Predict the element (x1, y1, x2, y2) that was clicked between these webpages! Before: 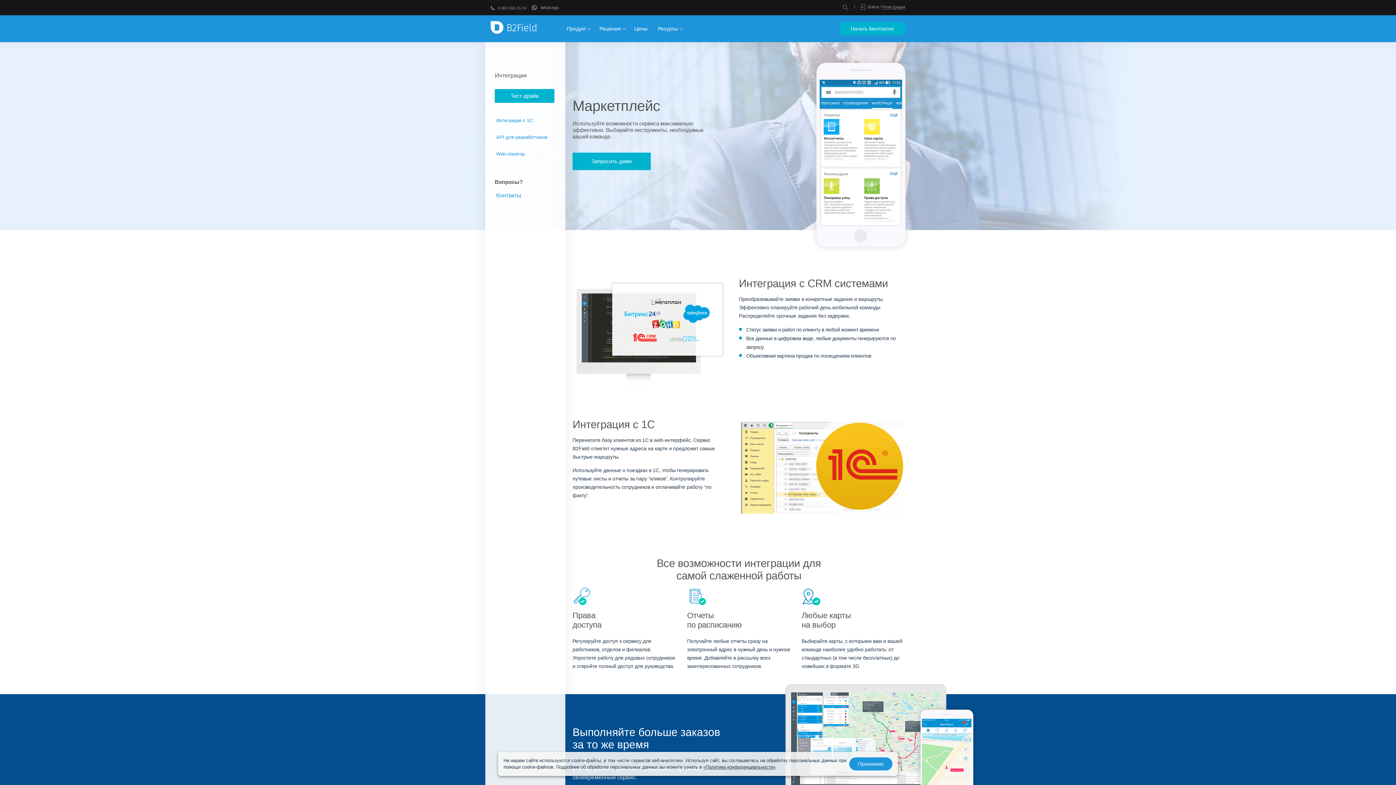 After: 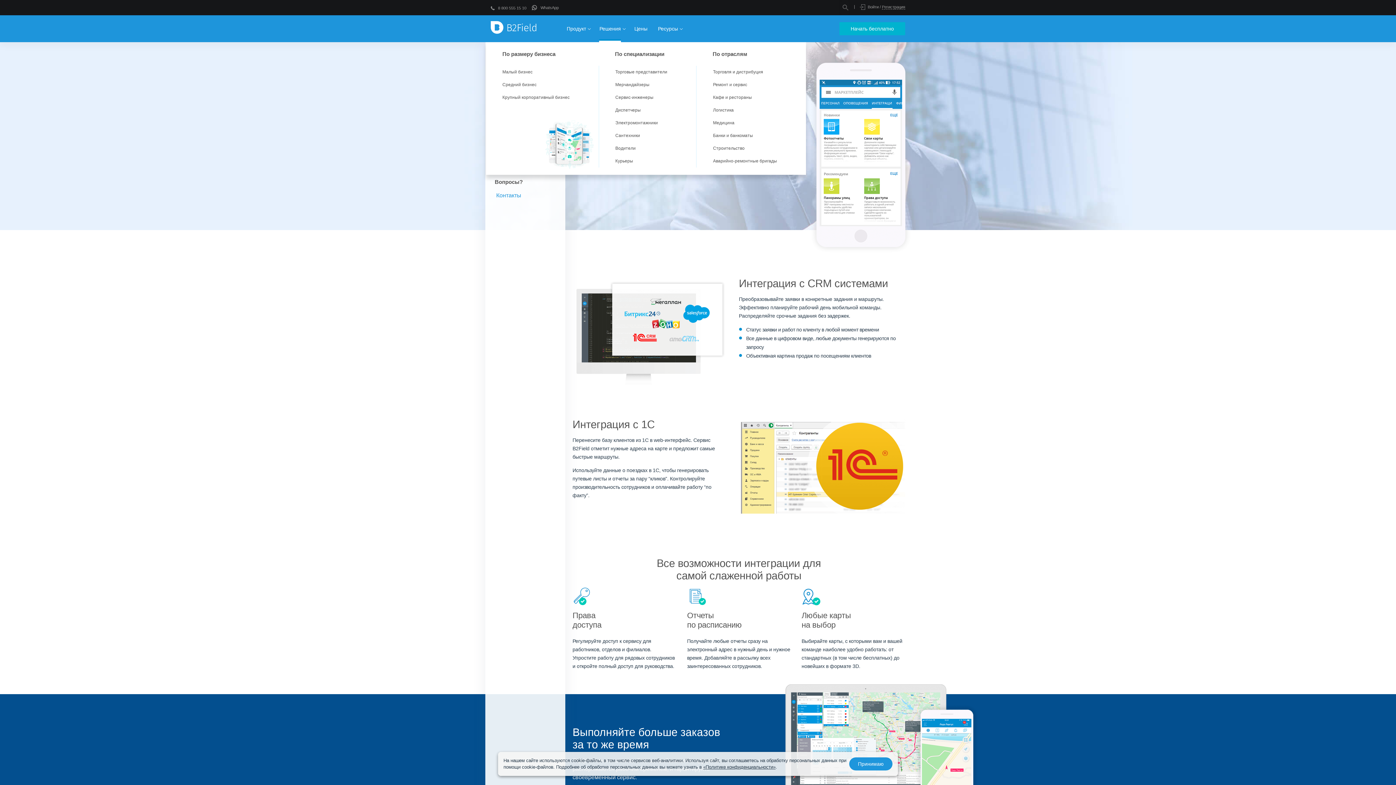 Action: bbox: (594, 15, 622, 42) label: Решения